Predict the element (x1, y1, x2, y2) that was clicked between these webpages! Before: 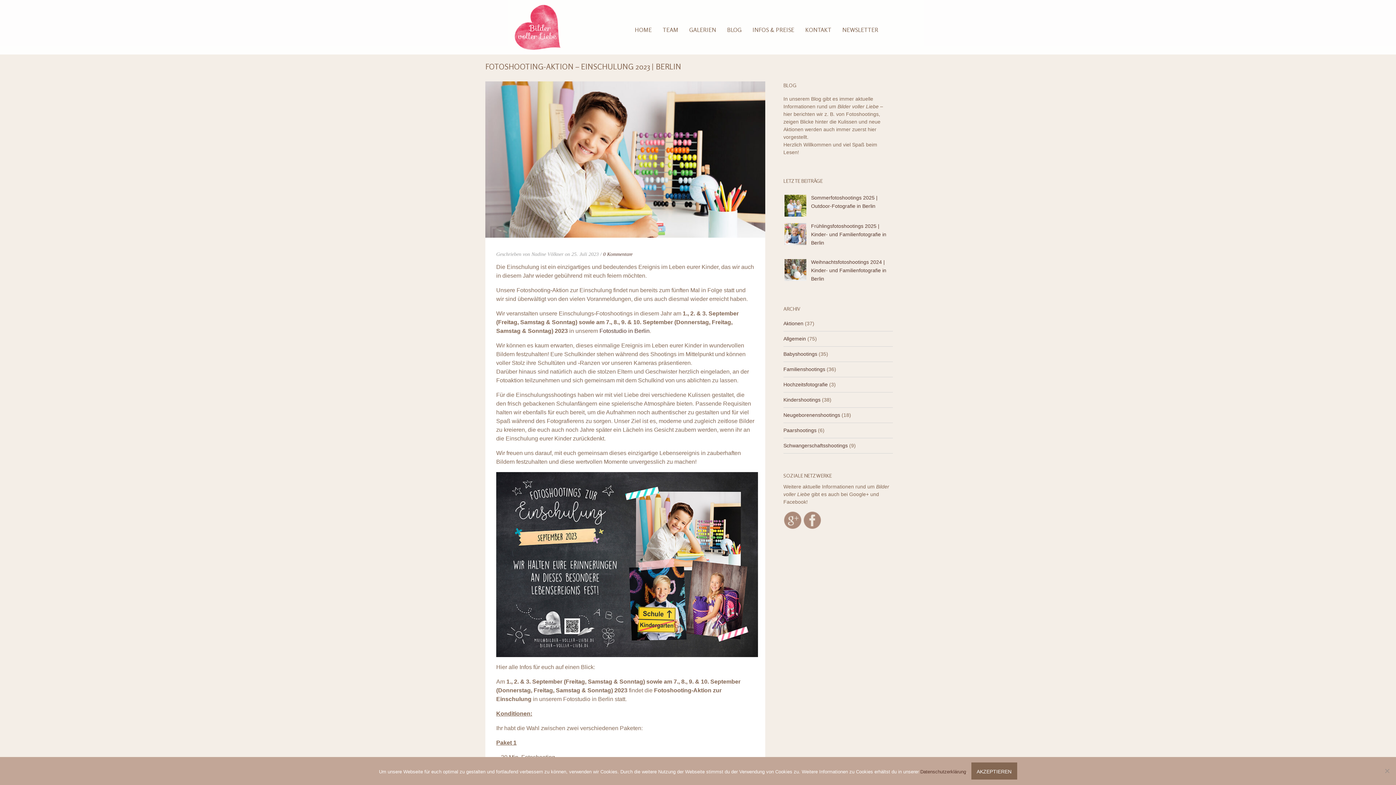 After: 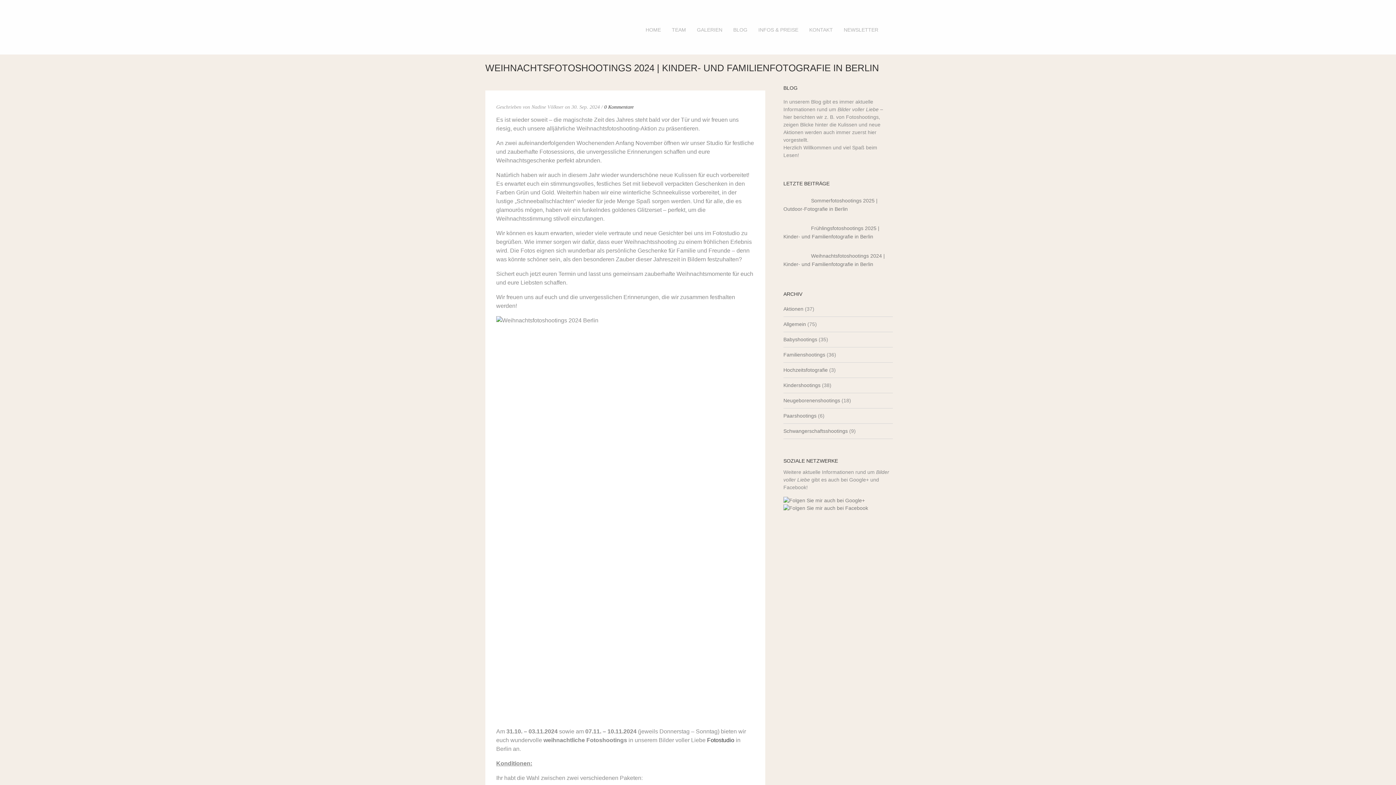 Action: bbox: (811, 259, 886, 281) label: Weihnachtsfotoshootings 2024 | Kinder- und Familienfotografie in Berlin